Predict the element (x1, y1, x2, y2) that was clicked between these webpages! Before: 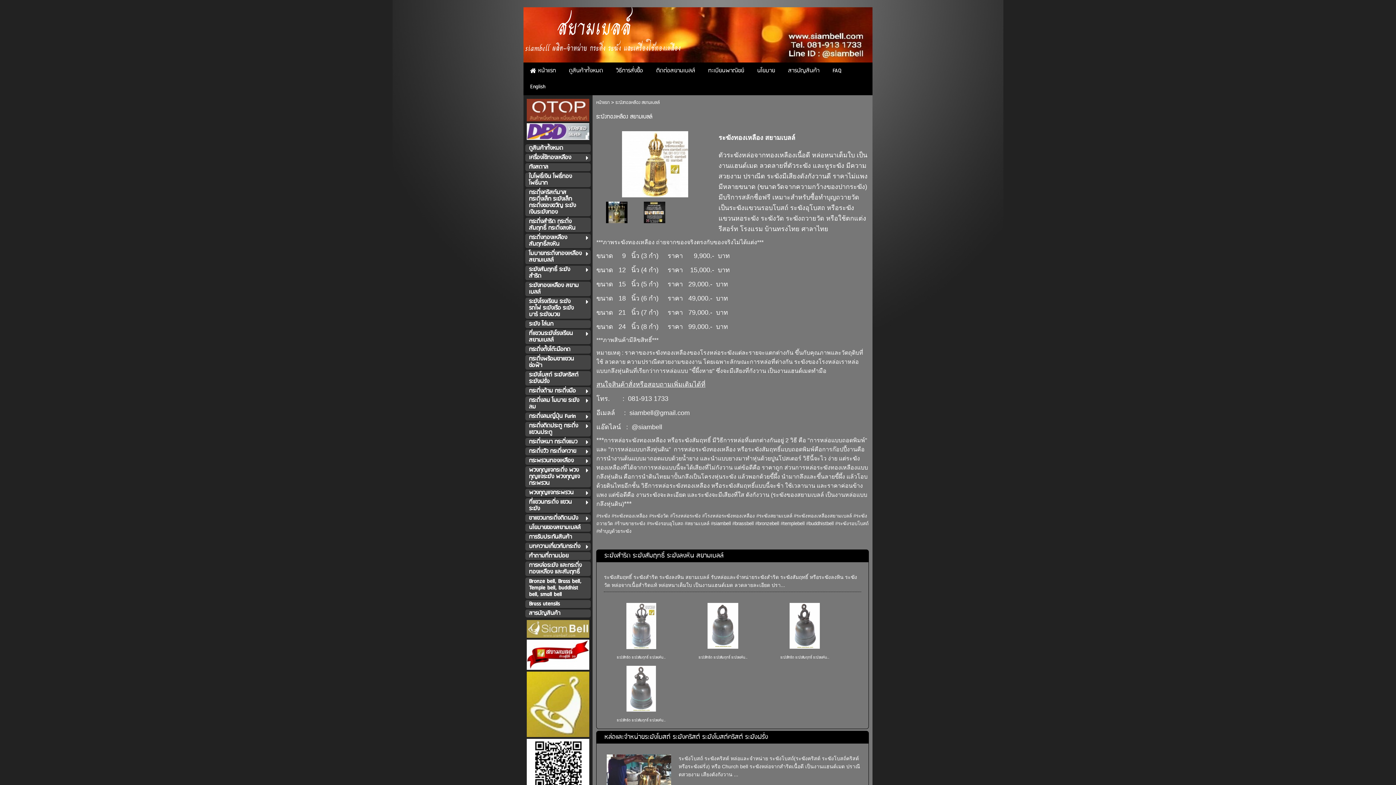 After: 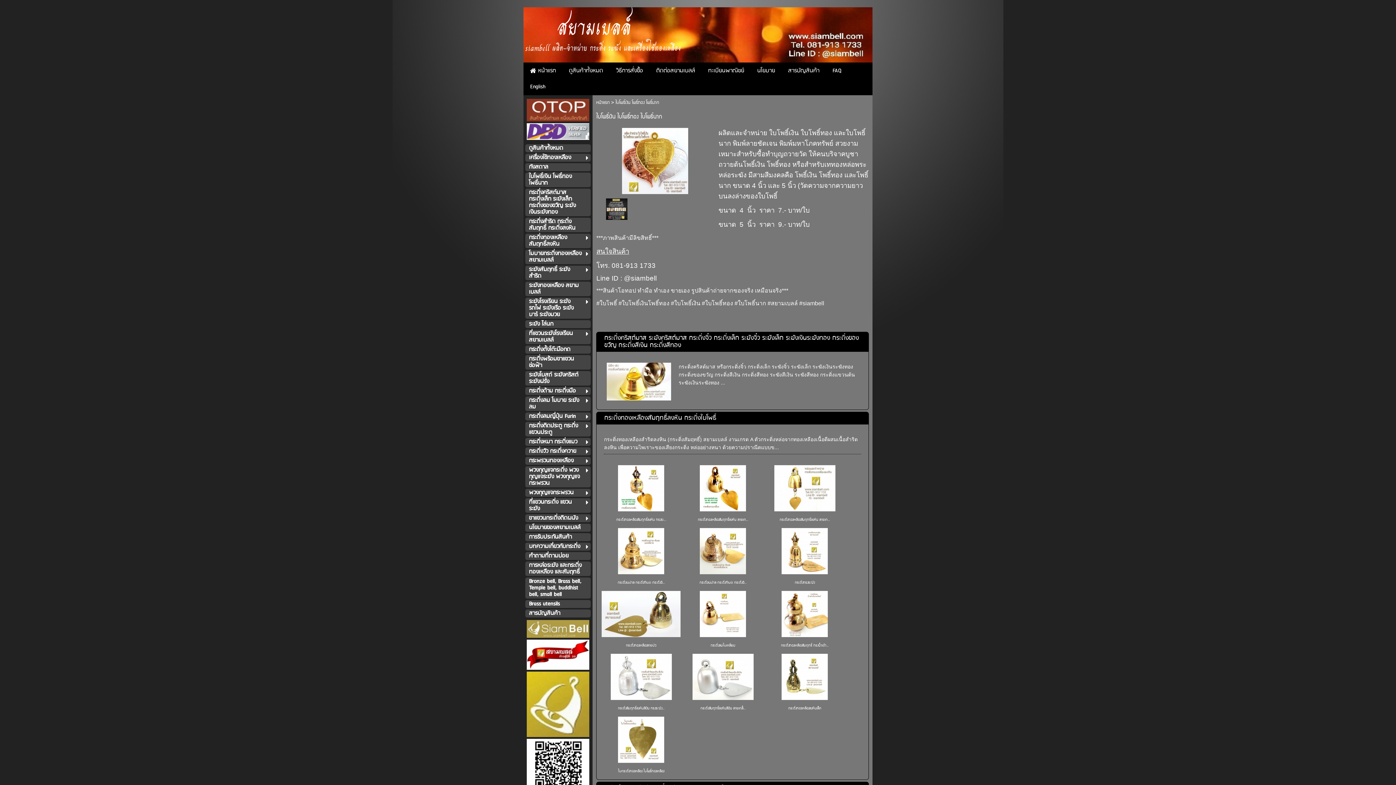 Action: bbox: (529, 172, 581, 187) label: ใบโพธิ์เงิน โพธิ์ทอง โพธิ์นาก